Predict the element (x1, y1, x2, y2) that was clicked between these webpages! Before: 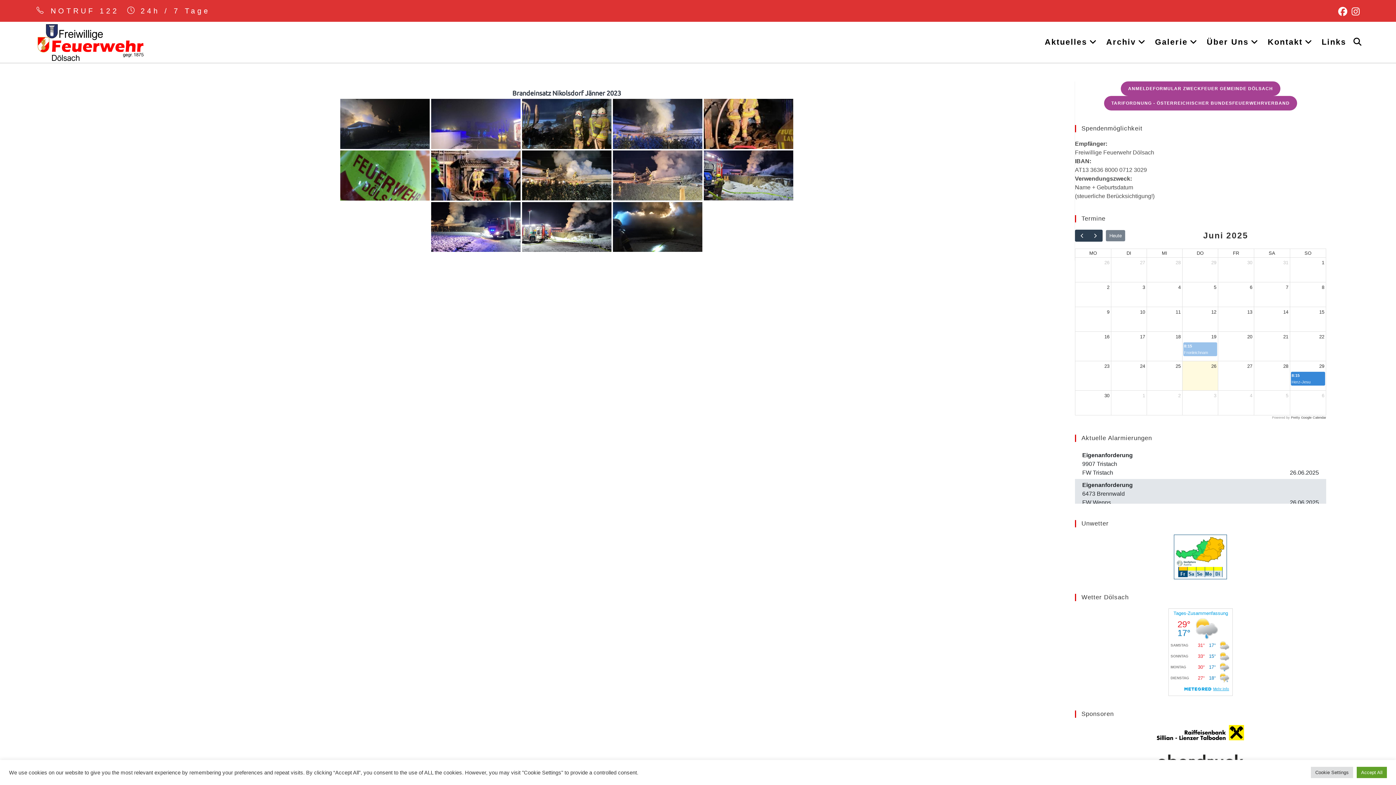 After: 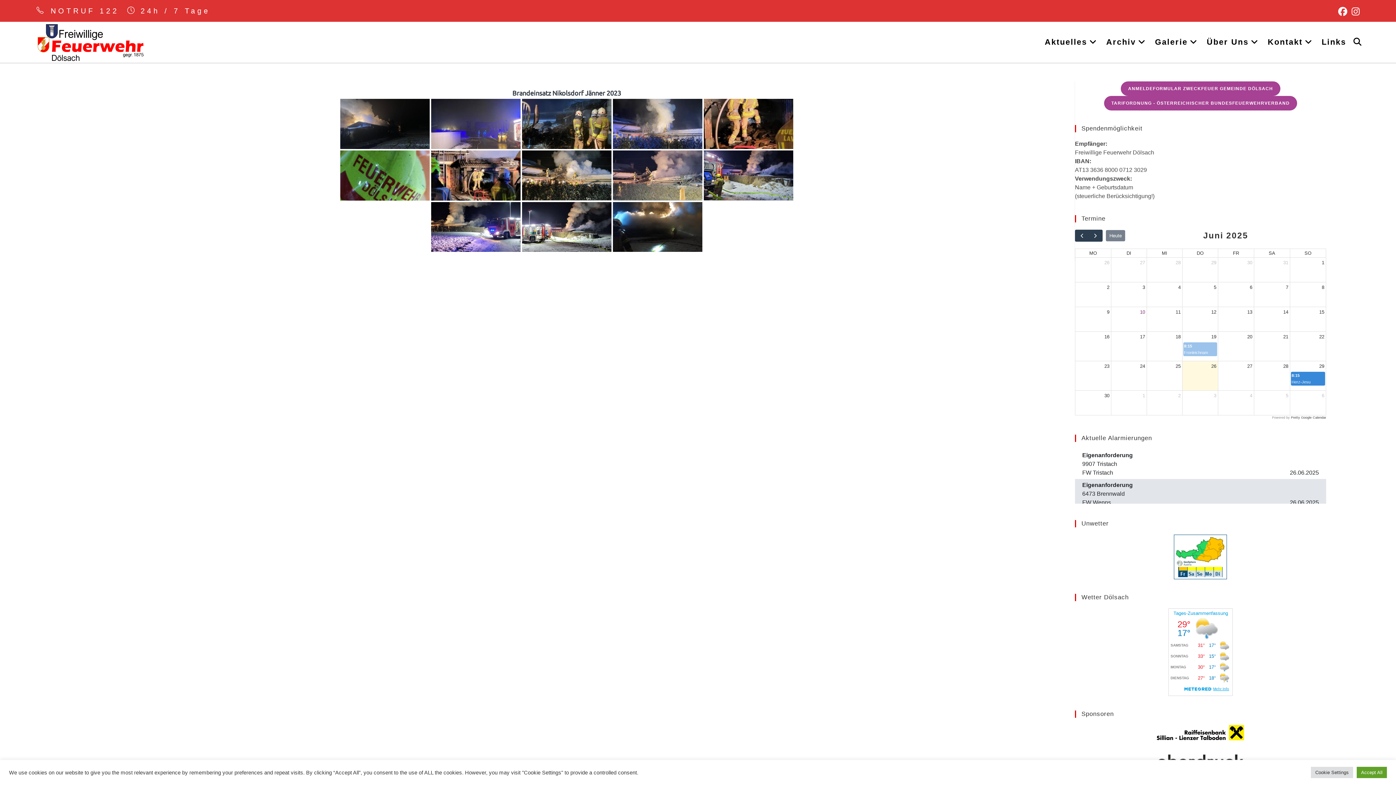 Action: label: 10. Juni 2025 bbox: (1138, 307, 1146, 317)